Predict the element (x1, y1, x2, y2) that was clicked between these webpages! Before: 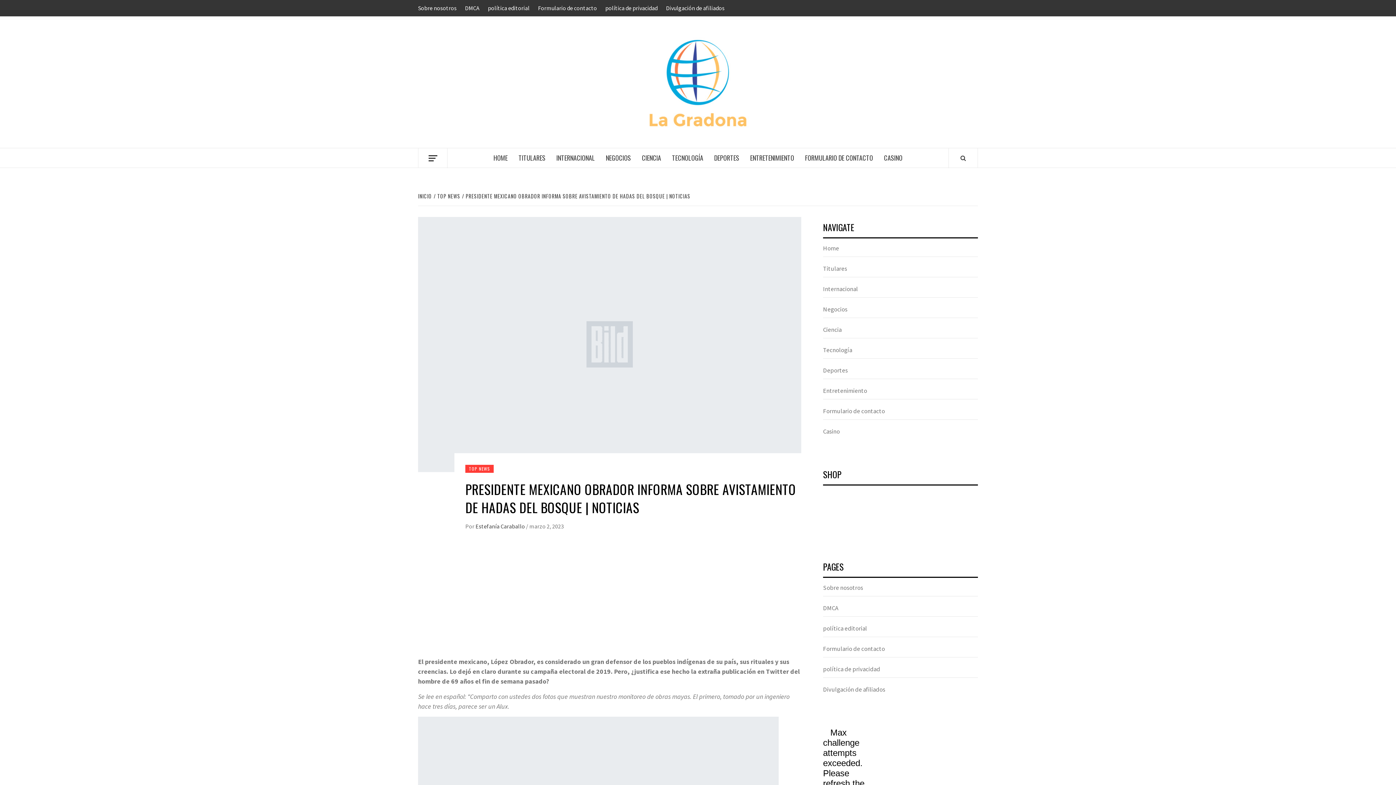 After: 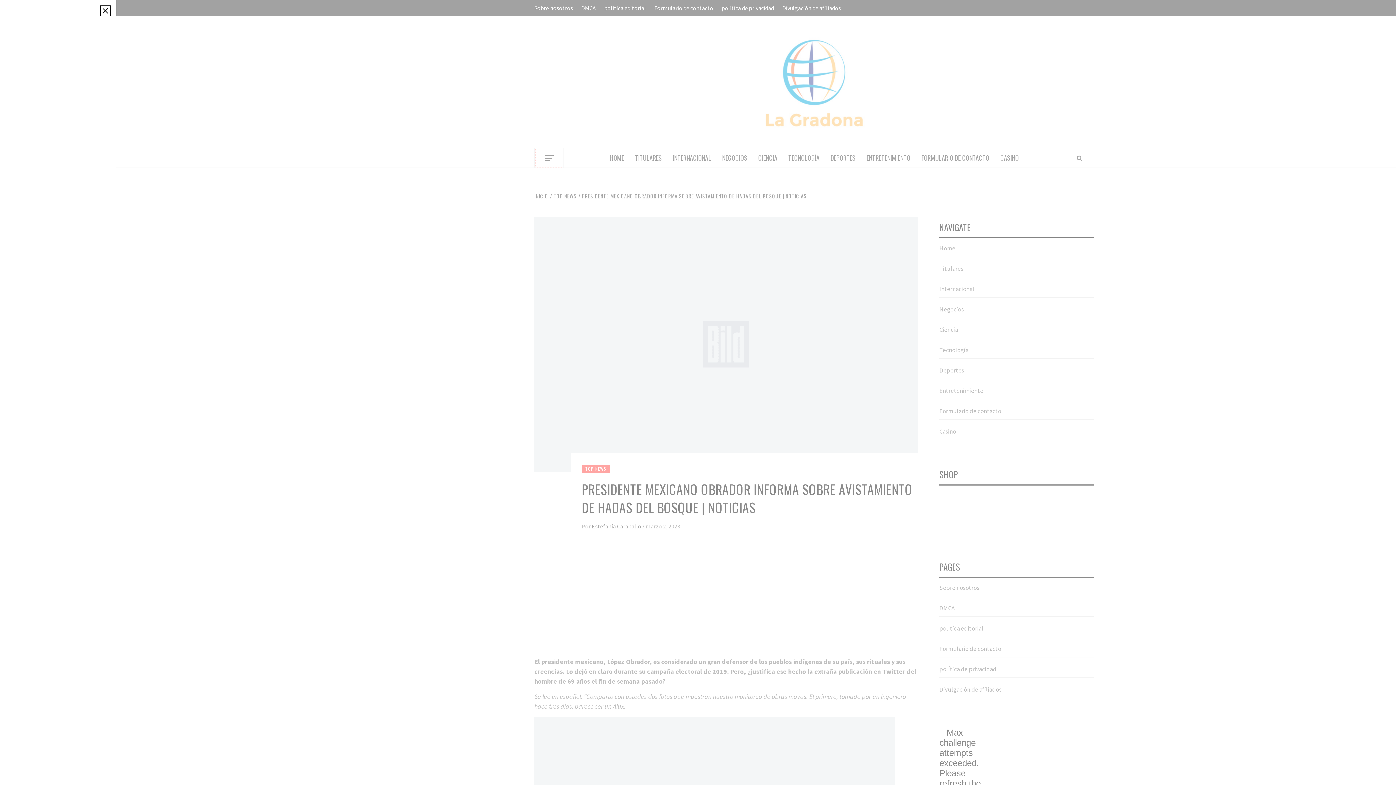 Action: bbox: (418, 148, 447, 168)